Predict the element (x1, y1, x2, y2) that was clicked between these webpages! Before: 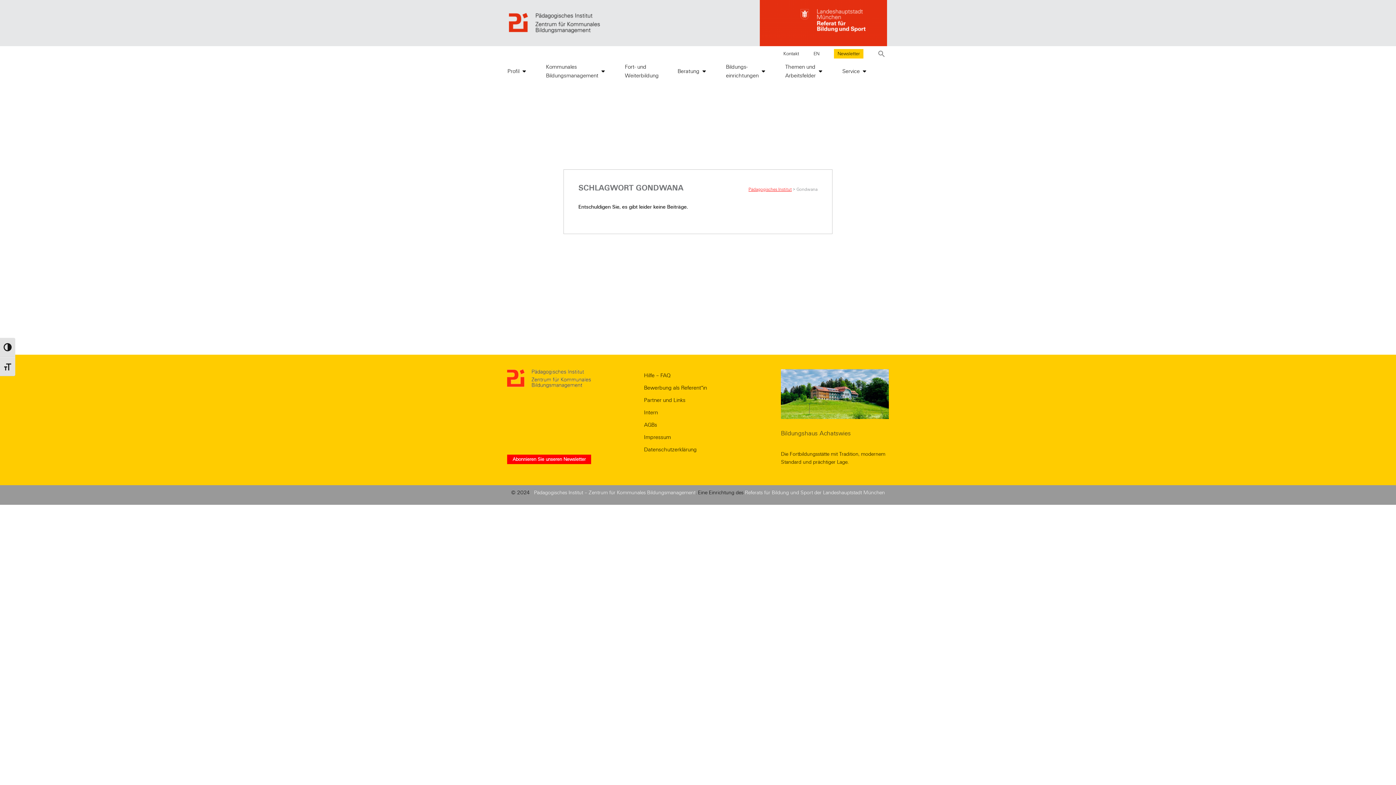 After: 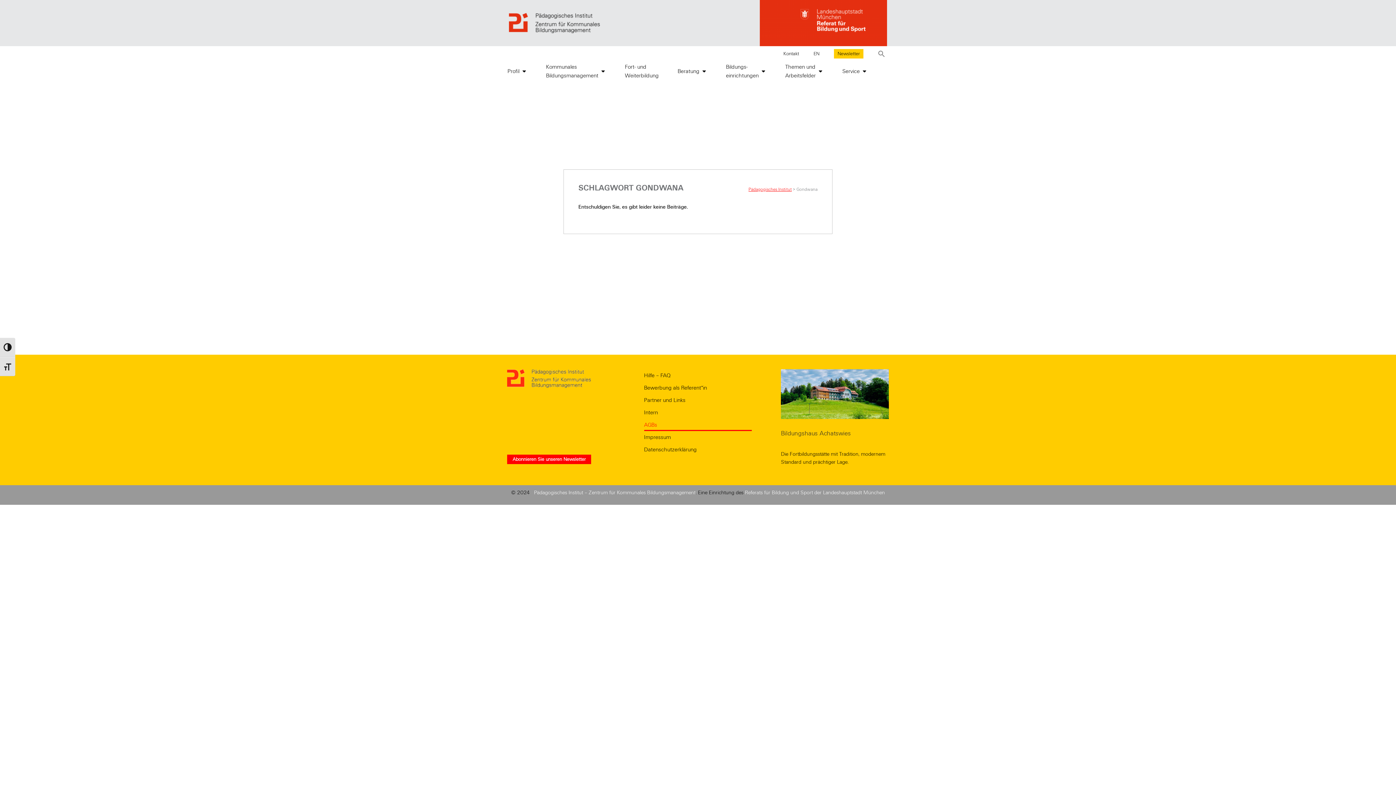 Action: bbox: (644, 419, 752, 431) label: AGBs